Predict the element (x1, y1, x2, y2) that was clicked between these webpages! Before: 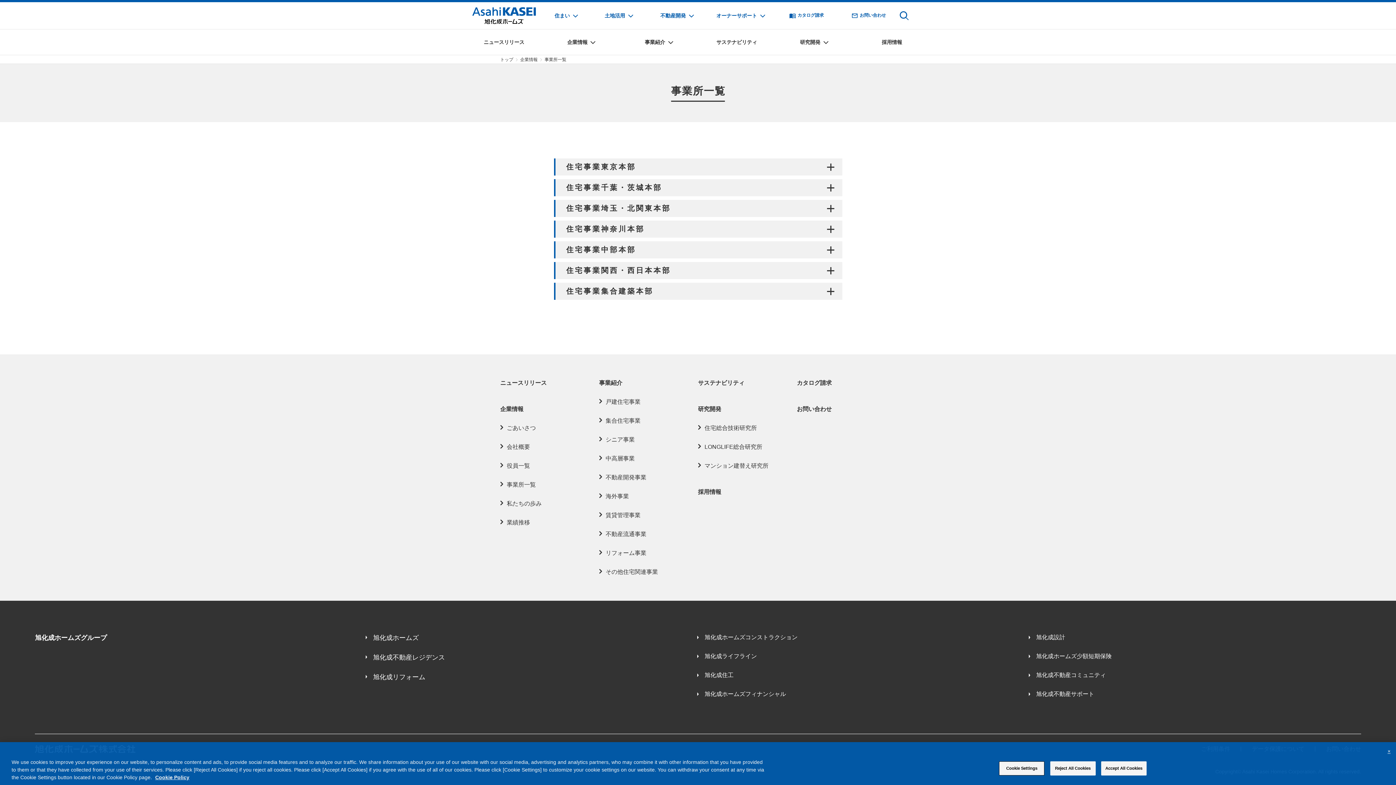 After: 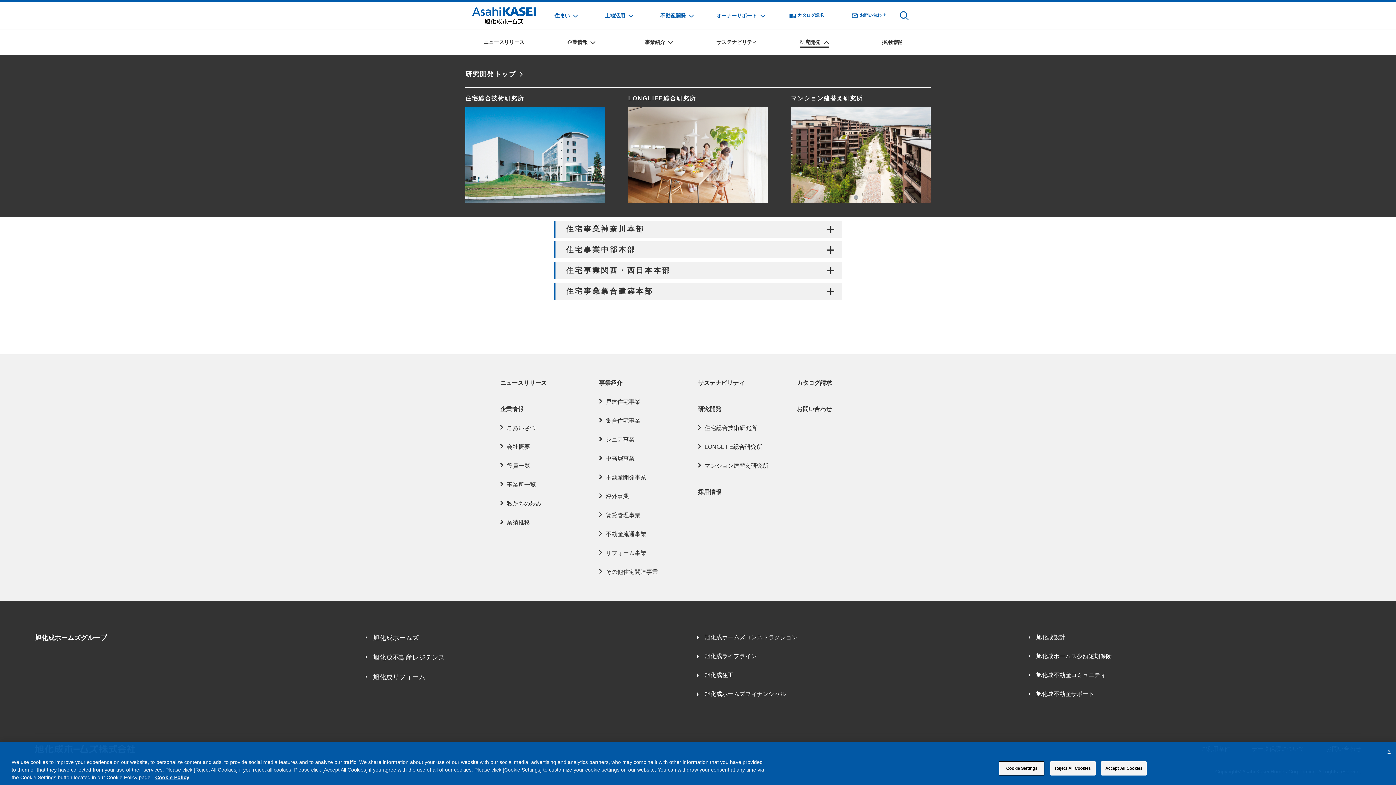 Action: label: 研究開発 bbox: (775, 29, 853, 54)